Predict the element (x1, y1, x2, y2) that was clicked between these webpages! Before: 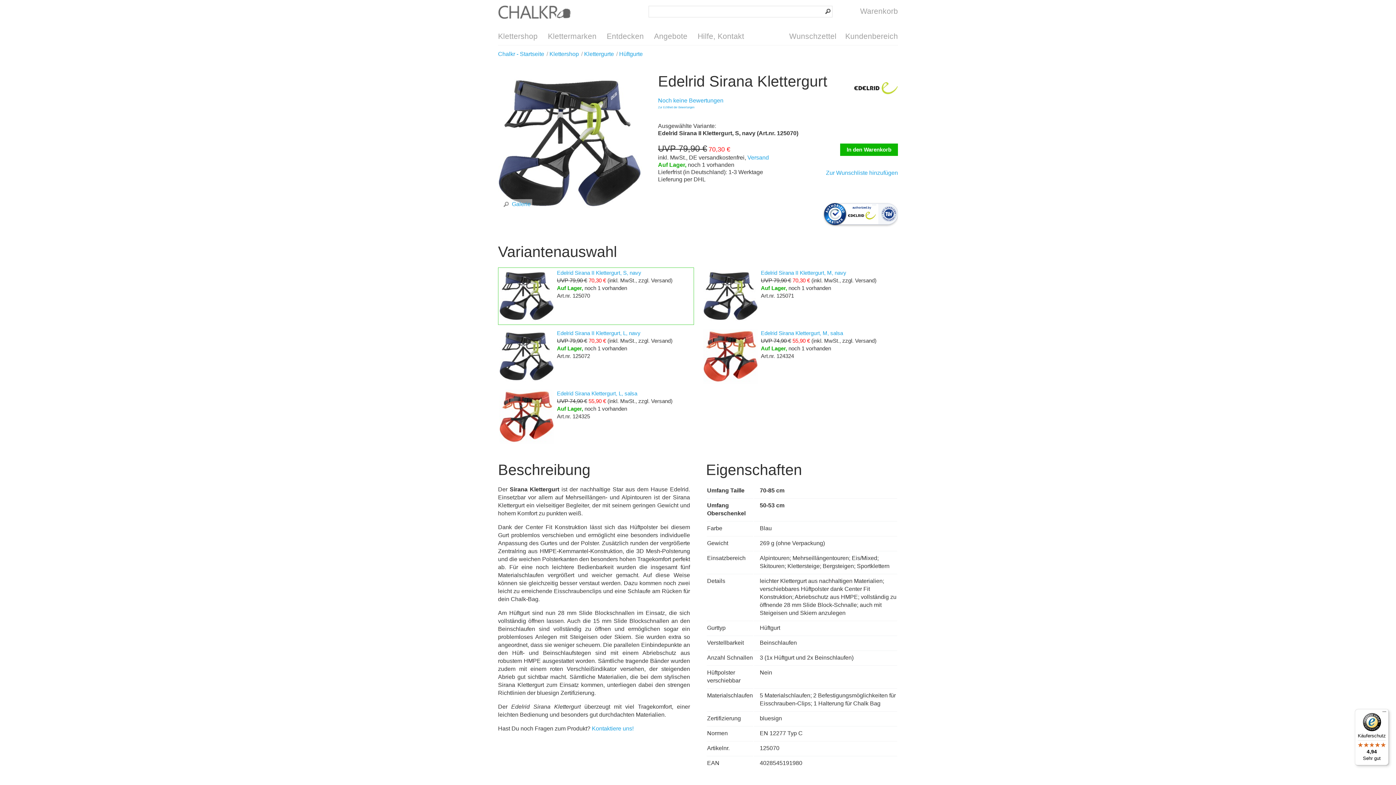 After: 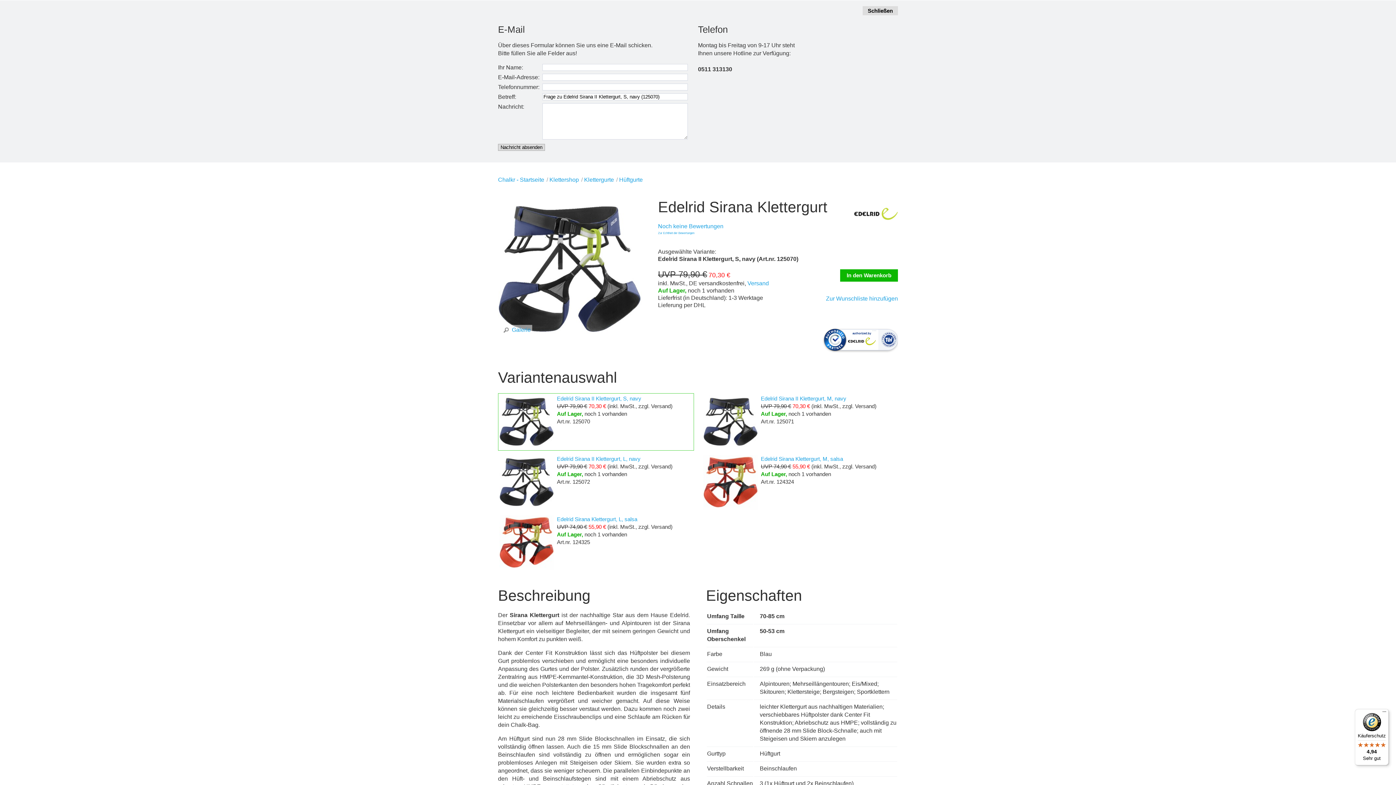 Action: bbox: (592, 725, 633, 732) label: Kontaktiere uns!